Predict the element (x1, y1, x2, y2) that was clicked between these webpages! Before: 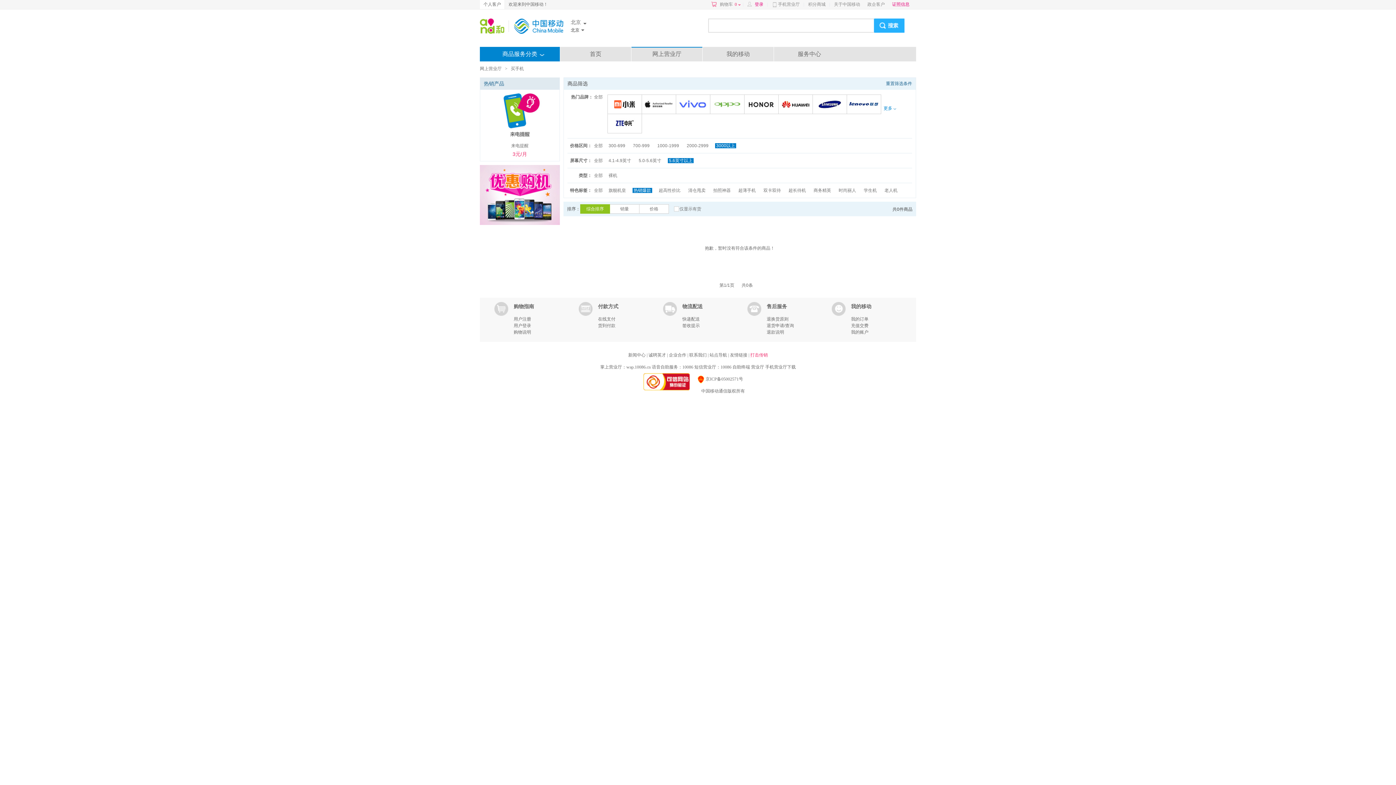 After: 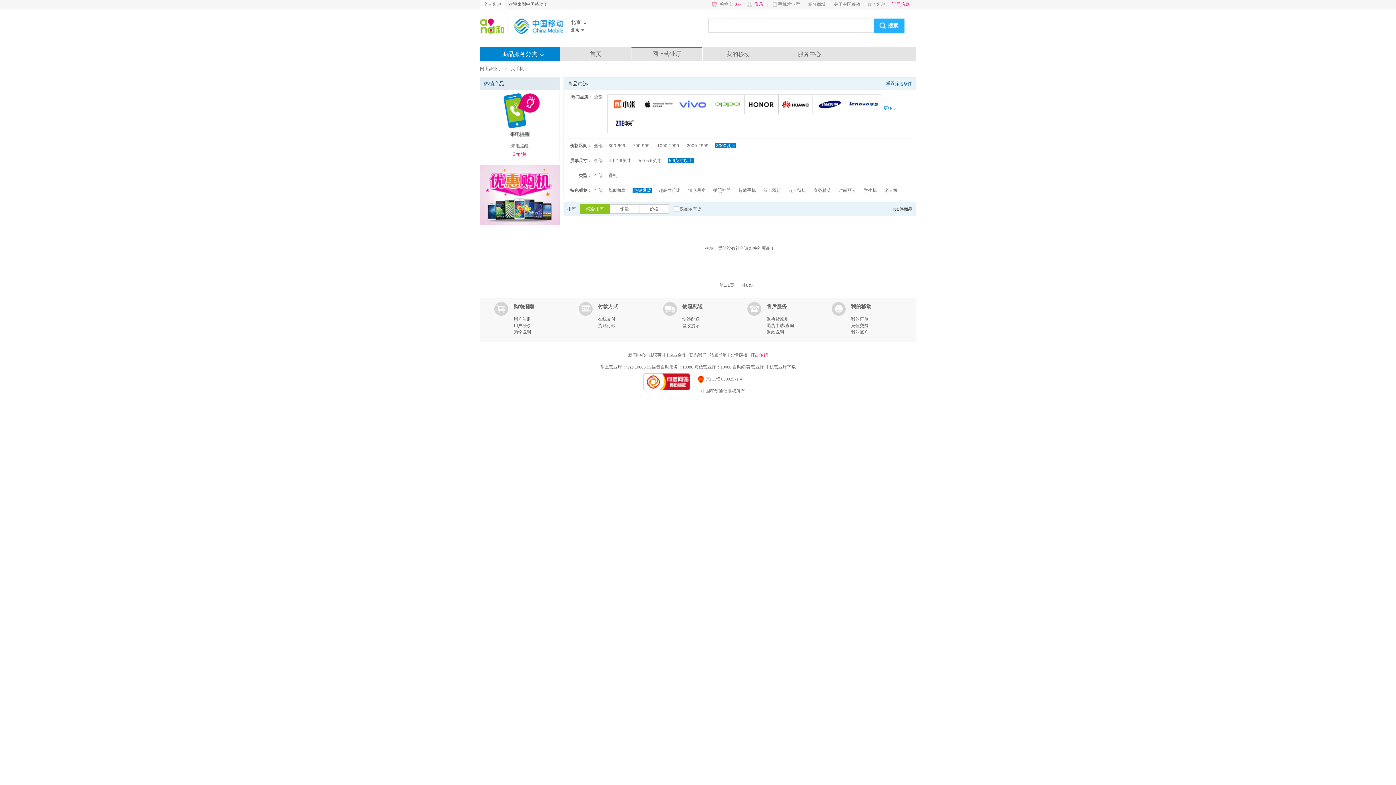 Action: bbox: (513, 329, 531, 334) label: 购物说明